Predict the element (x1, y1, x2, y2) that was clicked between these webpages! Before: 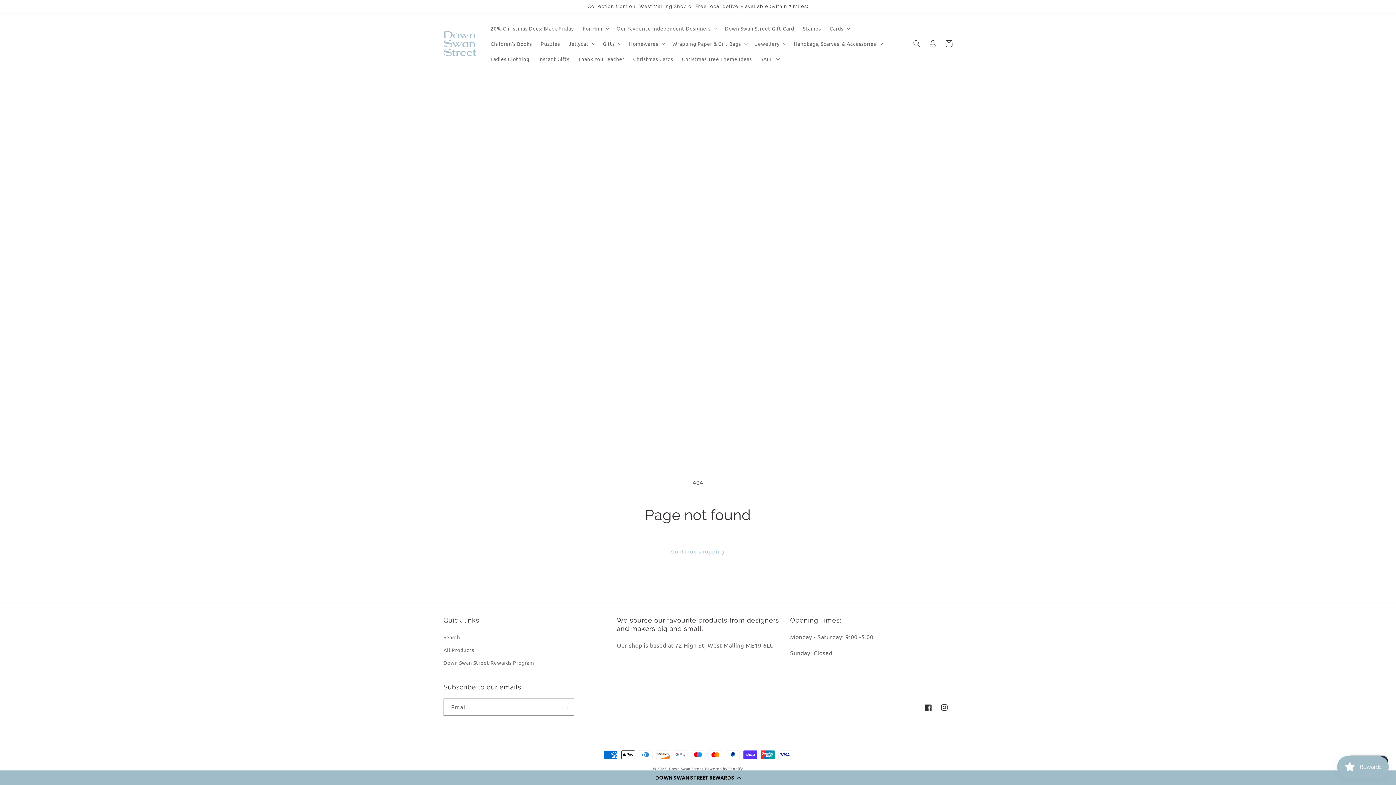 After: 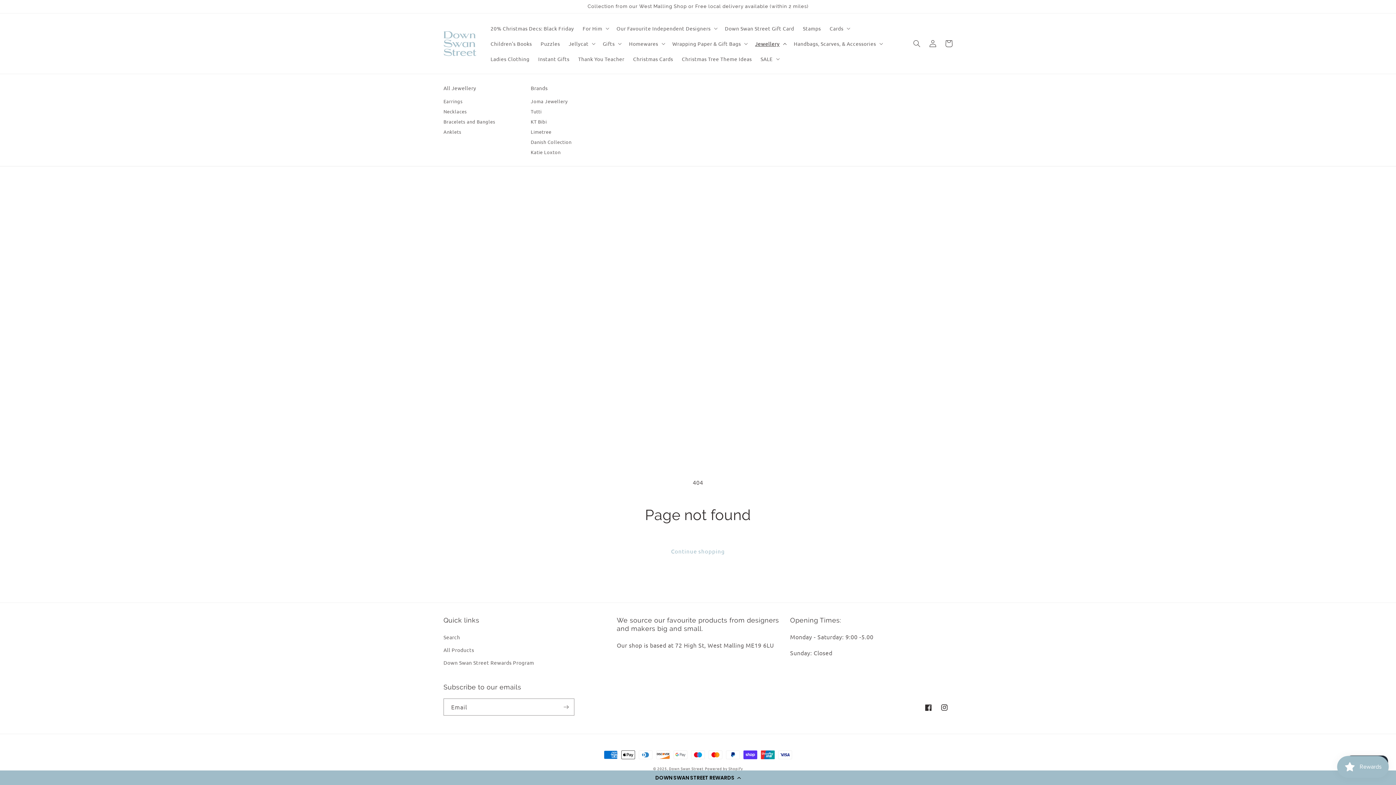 Action: label: Jewellery bbox: (750, 36, 789, 51)